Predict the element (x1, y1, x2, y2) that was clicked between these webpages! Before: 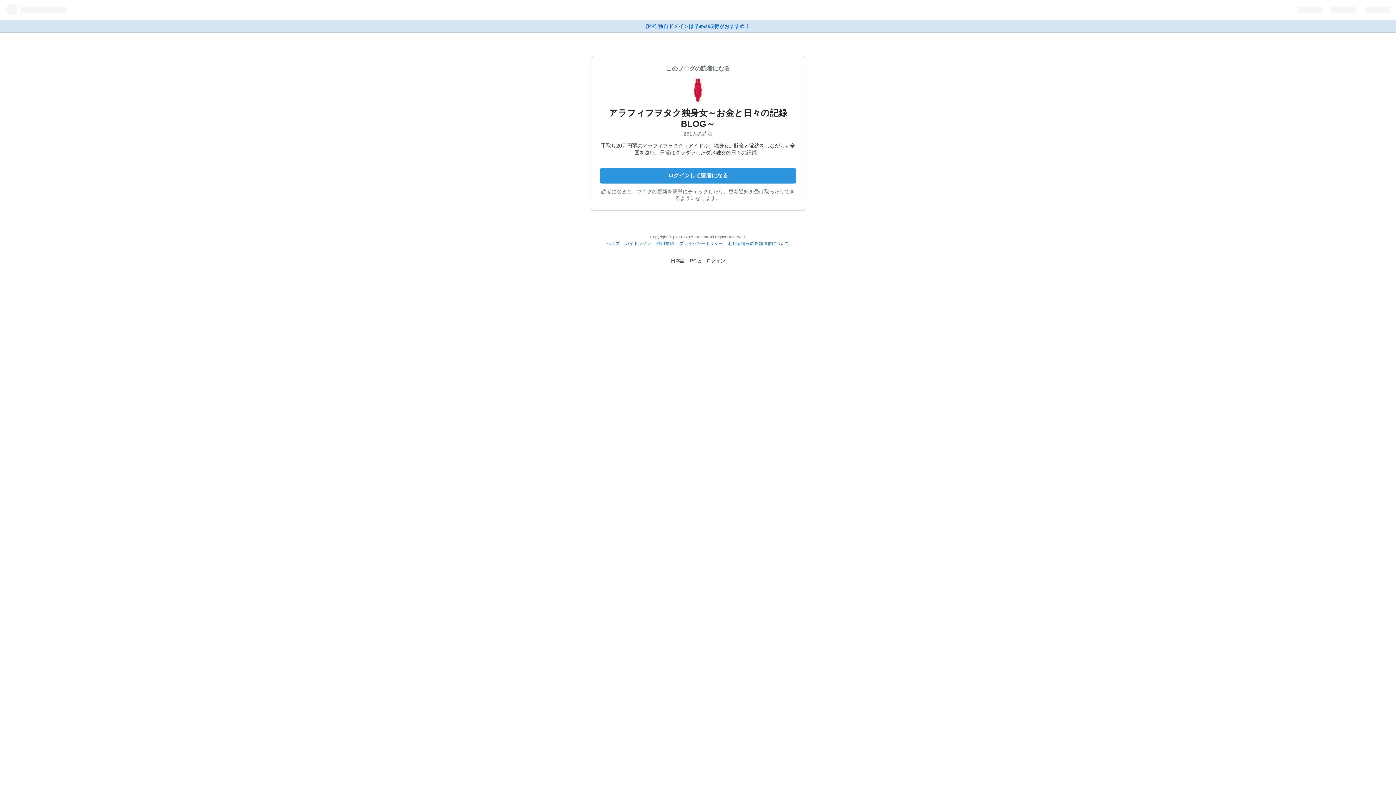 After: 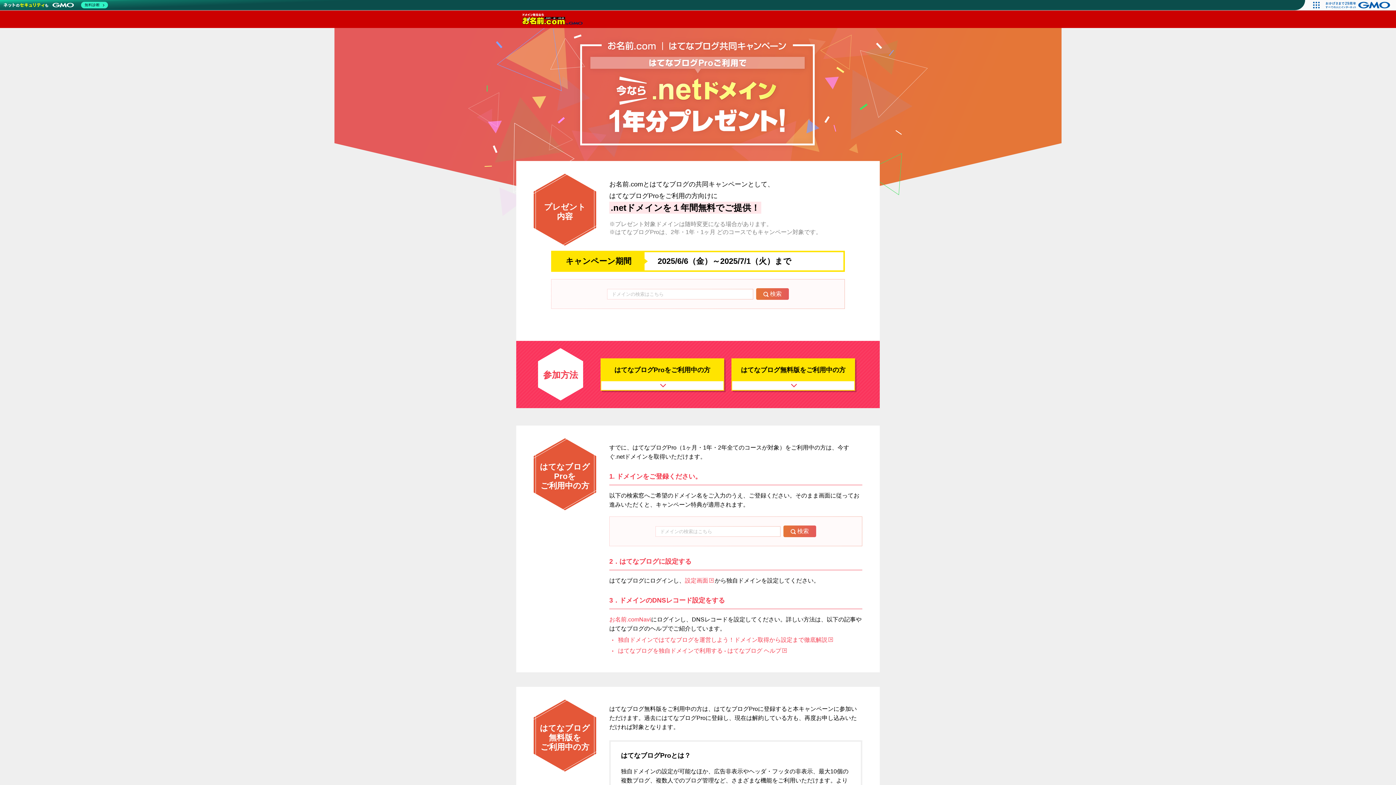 Action: label: [PR] 独自ドメインは早めの取得がおすすめ！ bbox: (0, 20, 1396, 32)